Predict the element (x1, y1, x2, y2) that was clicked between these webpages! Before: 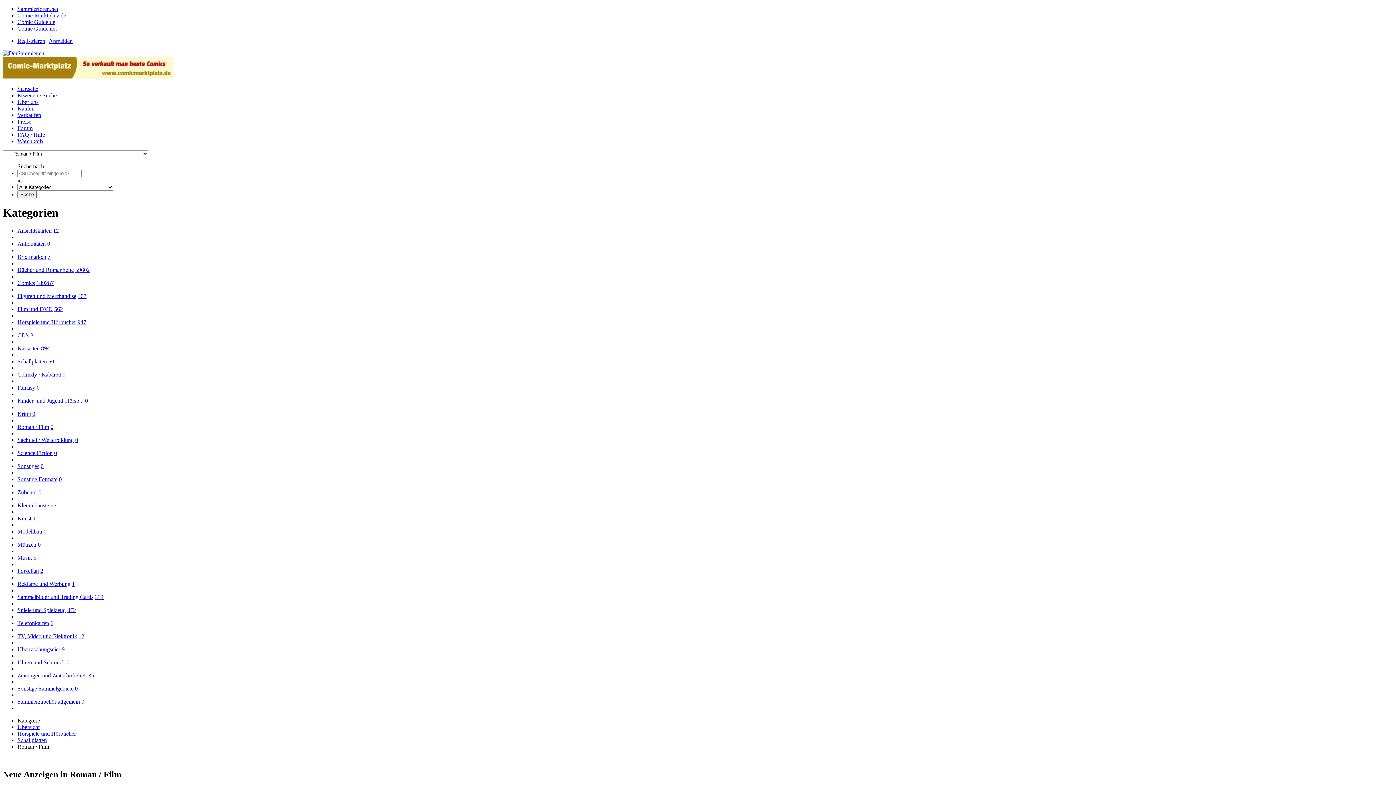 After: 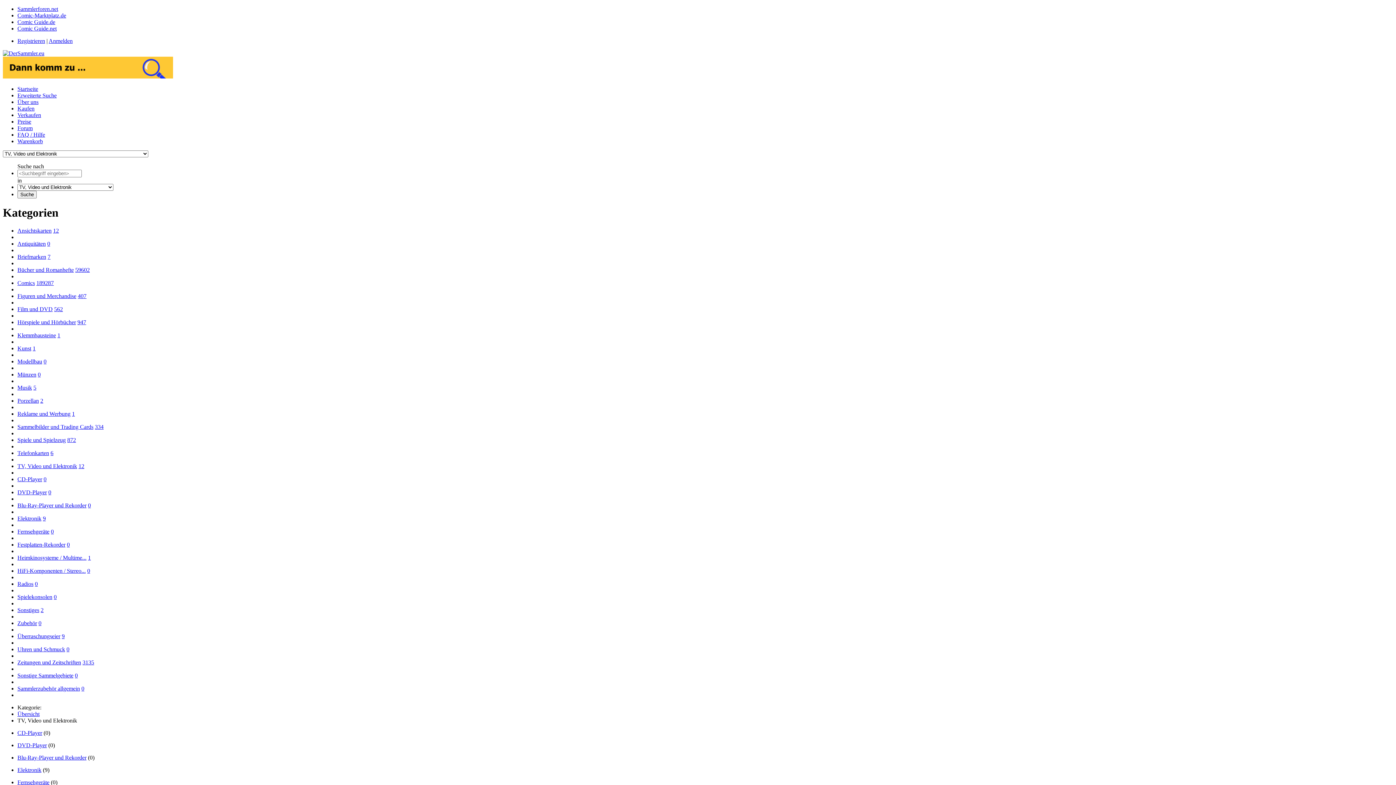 Action: label: 12 bbox: (78, 633, 84, 639)